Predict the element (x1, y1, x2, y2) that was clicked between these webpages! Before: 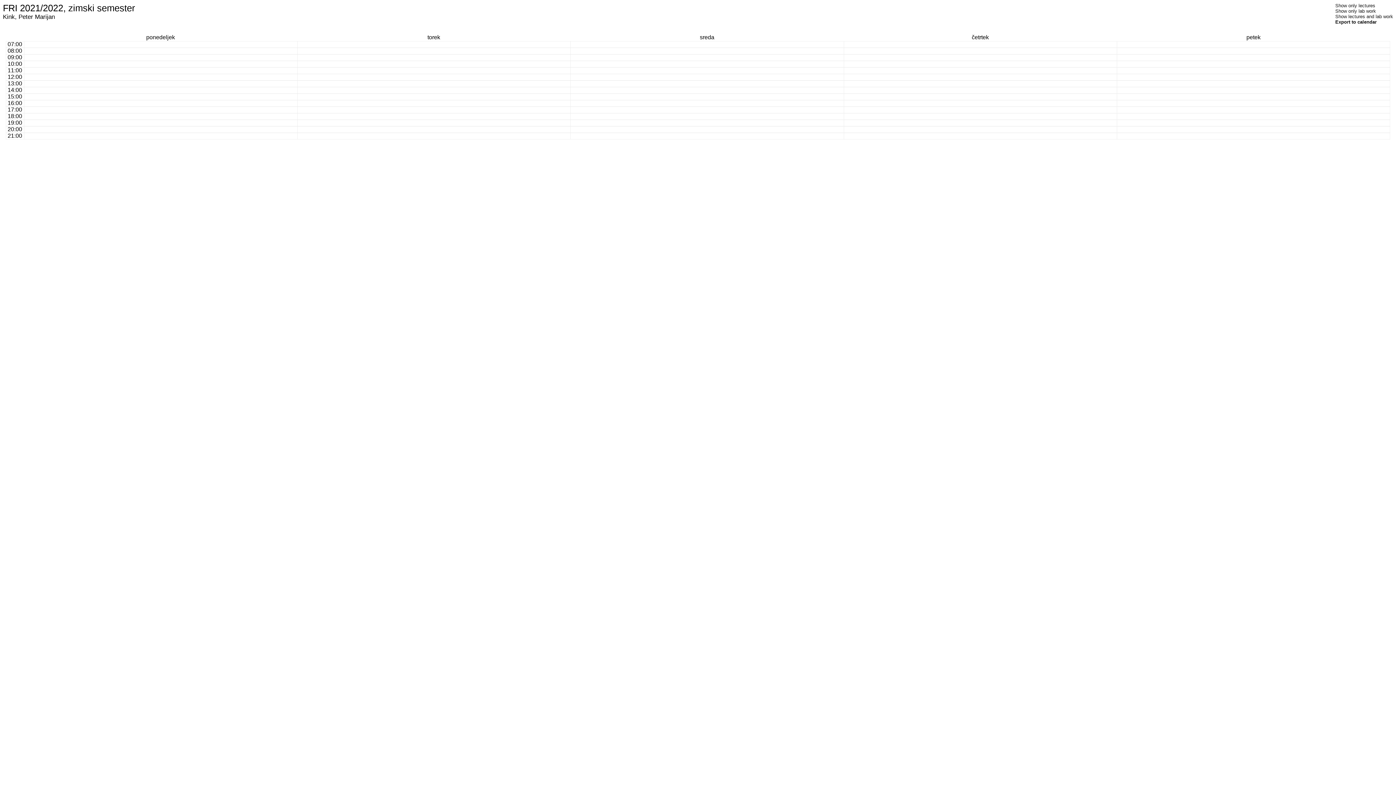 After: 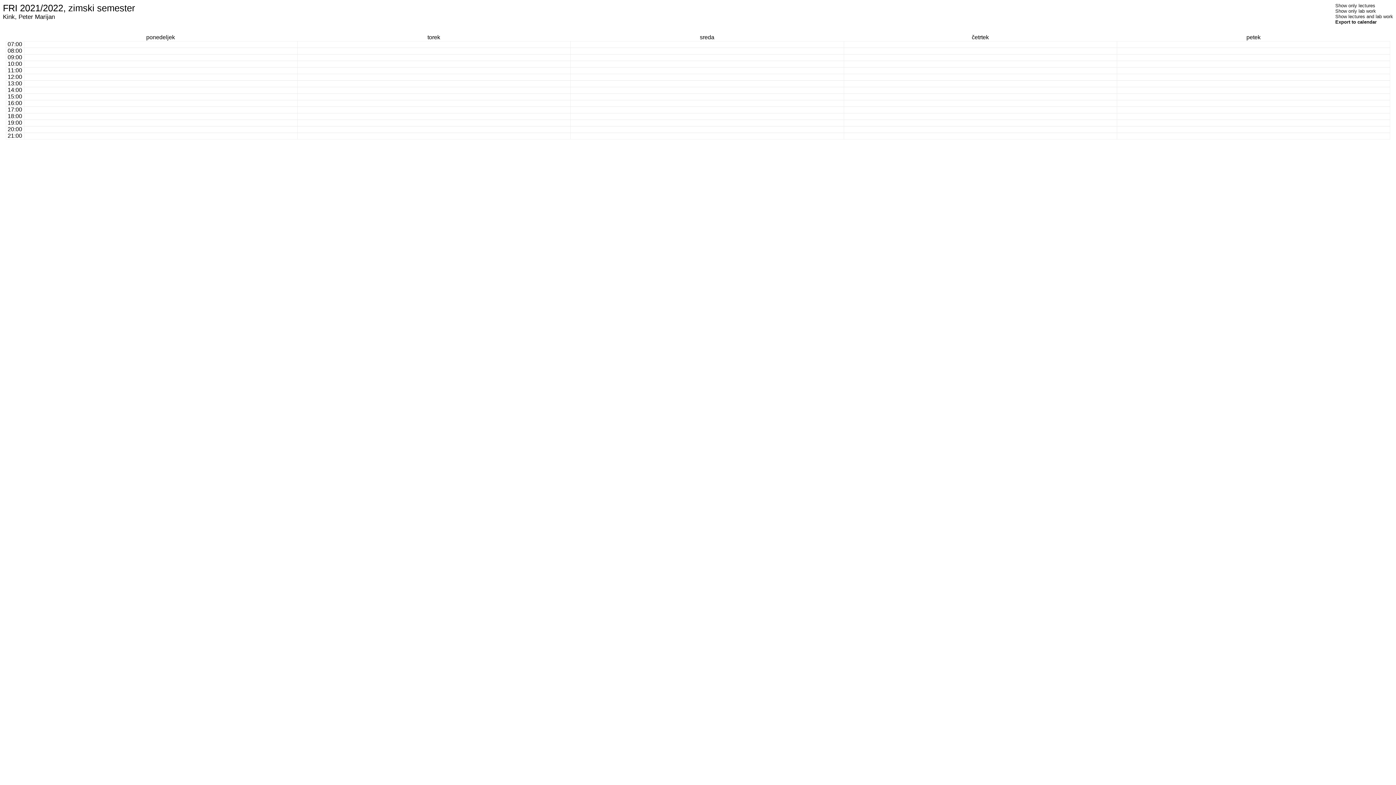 Action: label: Show only lectures bbox: (1335, 2, 1375, 8)